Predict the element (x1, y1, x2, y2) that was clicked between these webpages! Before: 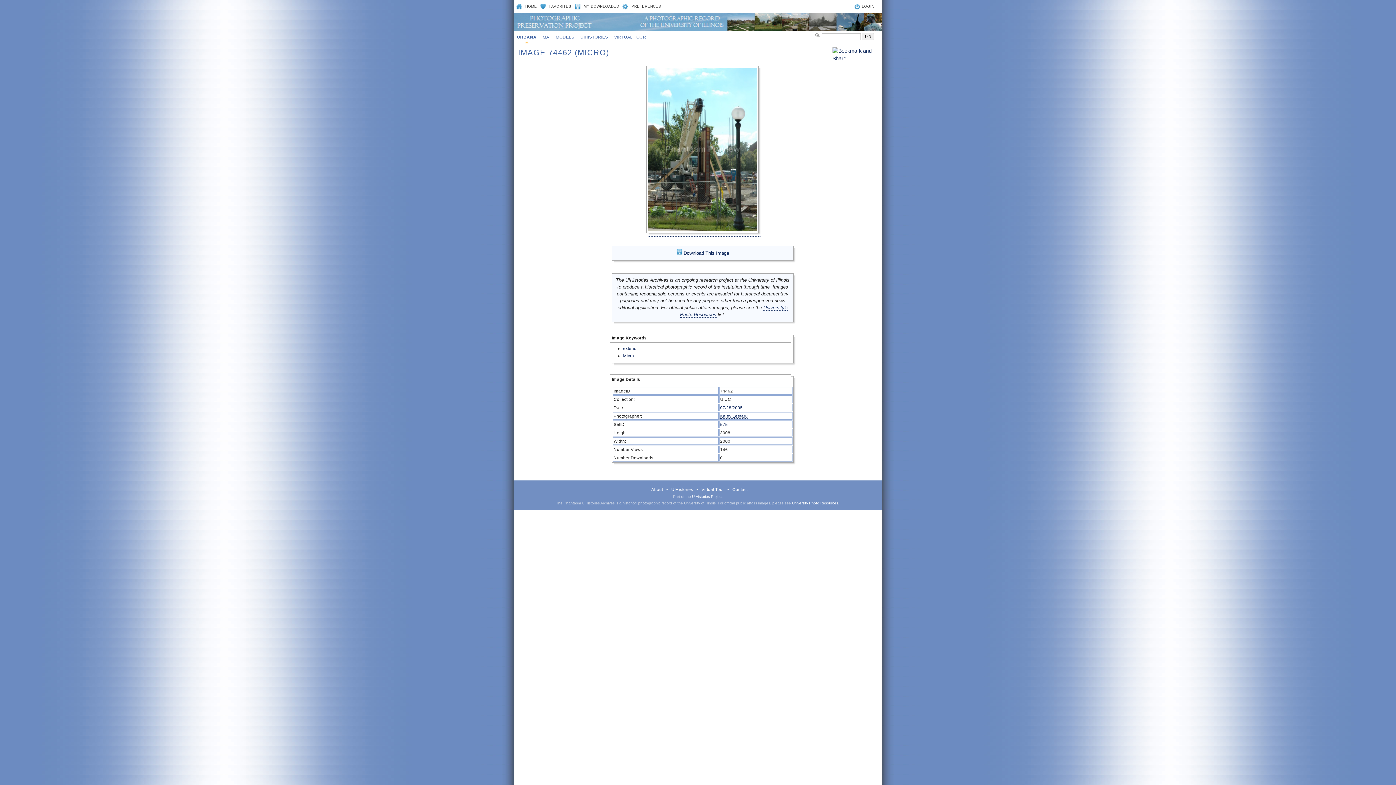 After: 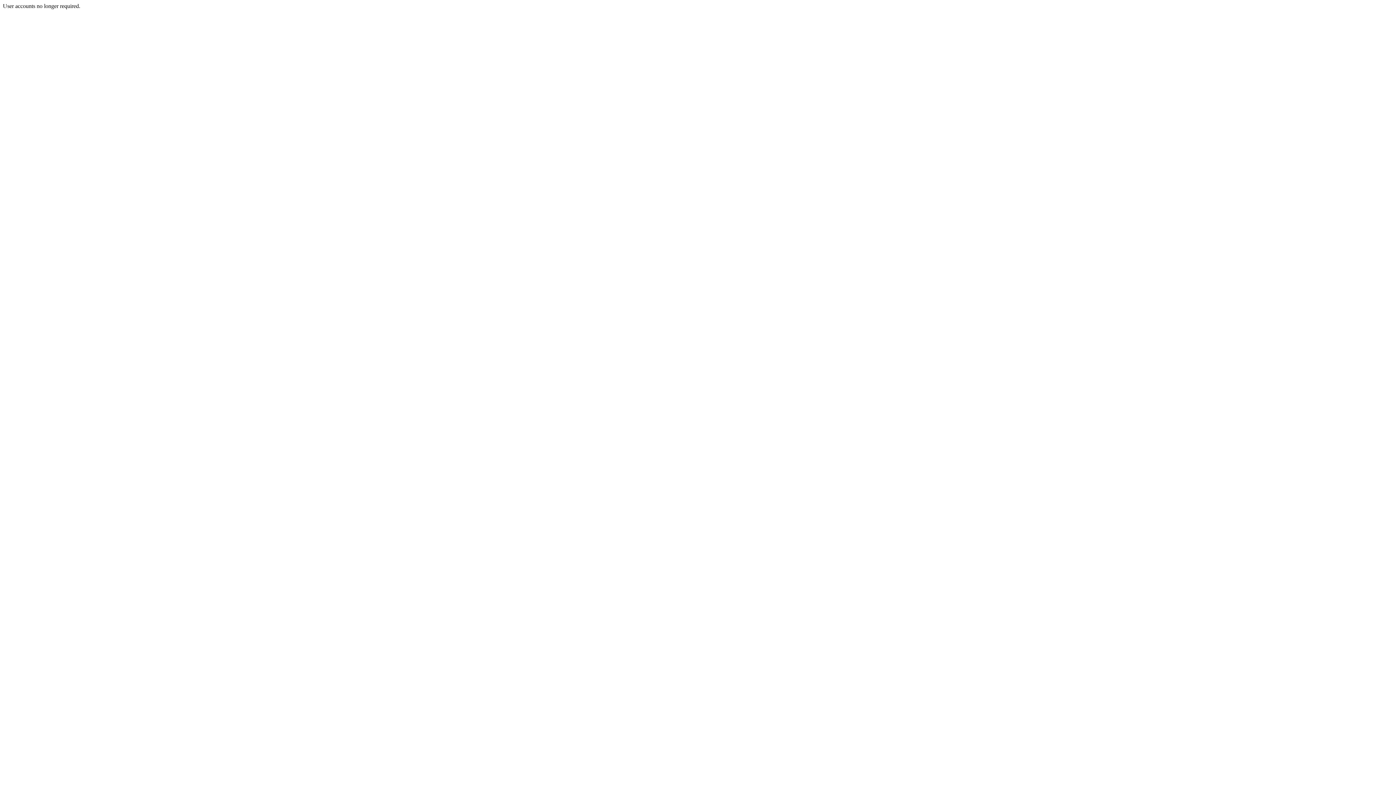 Action: bbox: (540, 4, 571, 8) label: FAVORITES